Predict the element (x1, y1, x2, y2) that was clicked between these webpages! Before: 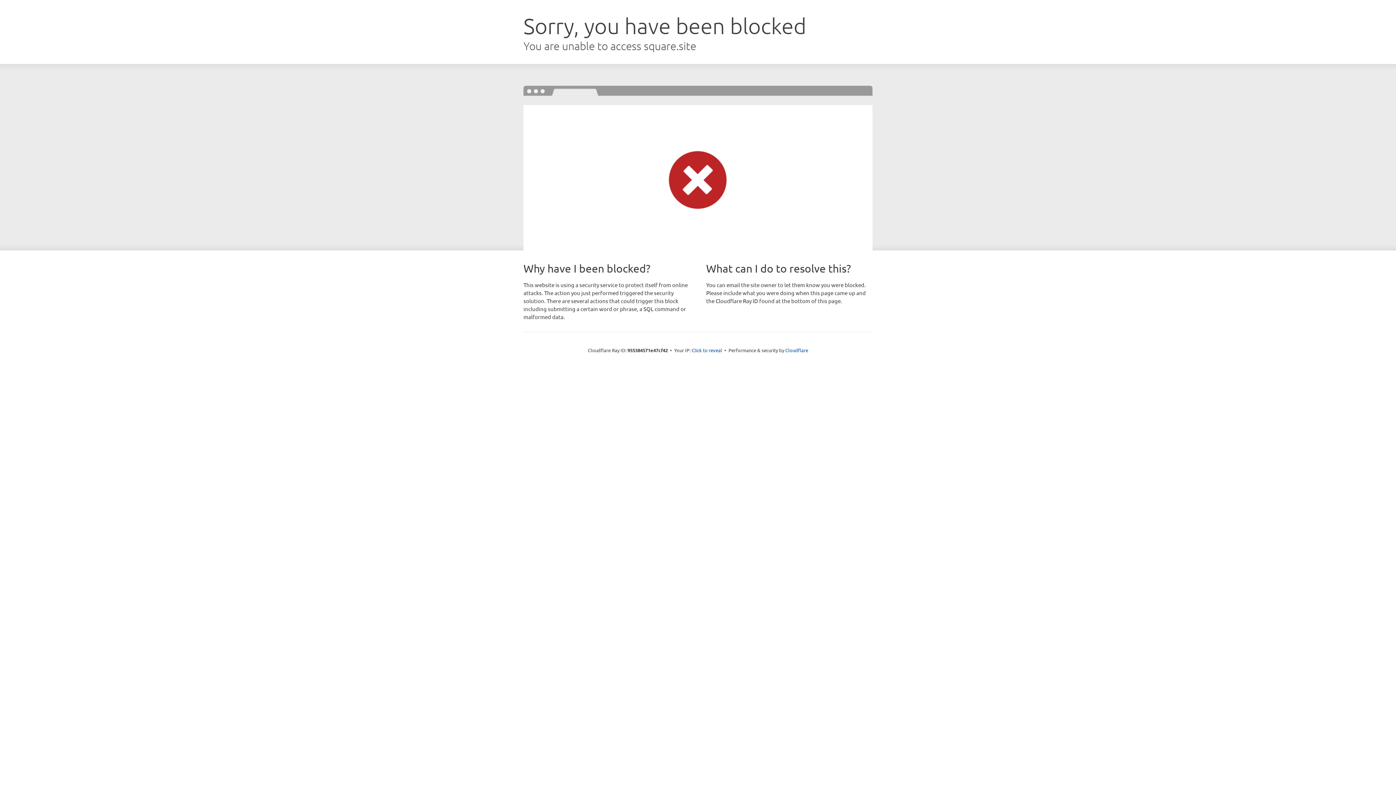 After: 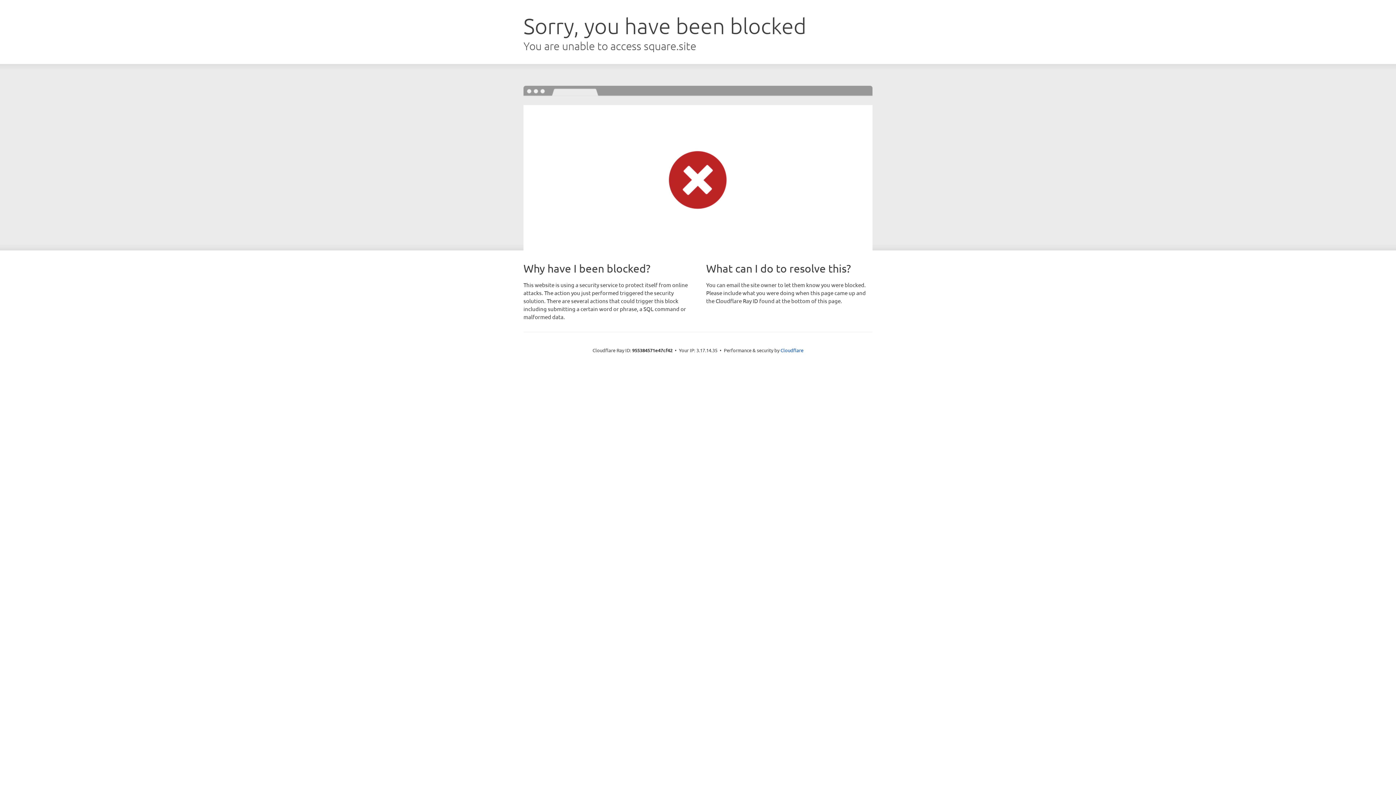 Action: label: Click to reveal bbox: (691, 346, 722, 353)